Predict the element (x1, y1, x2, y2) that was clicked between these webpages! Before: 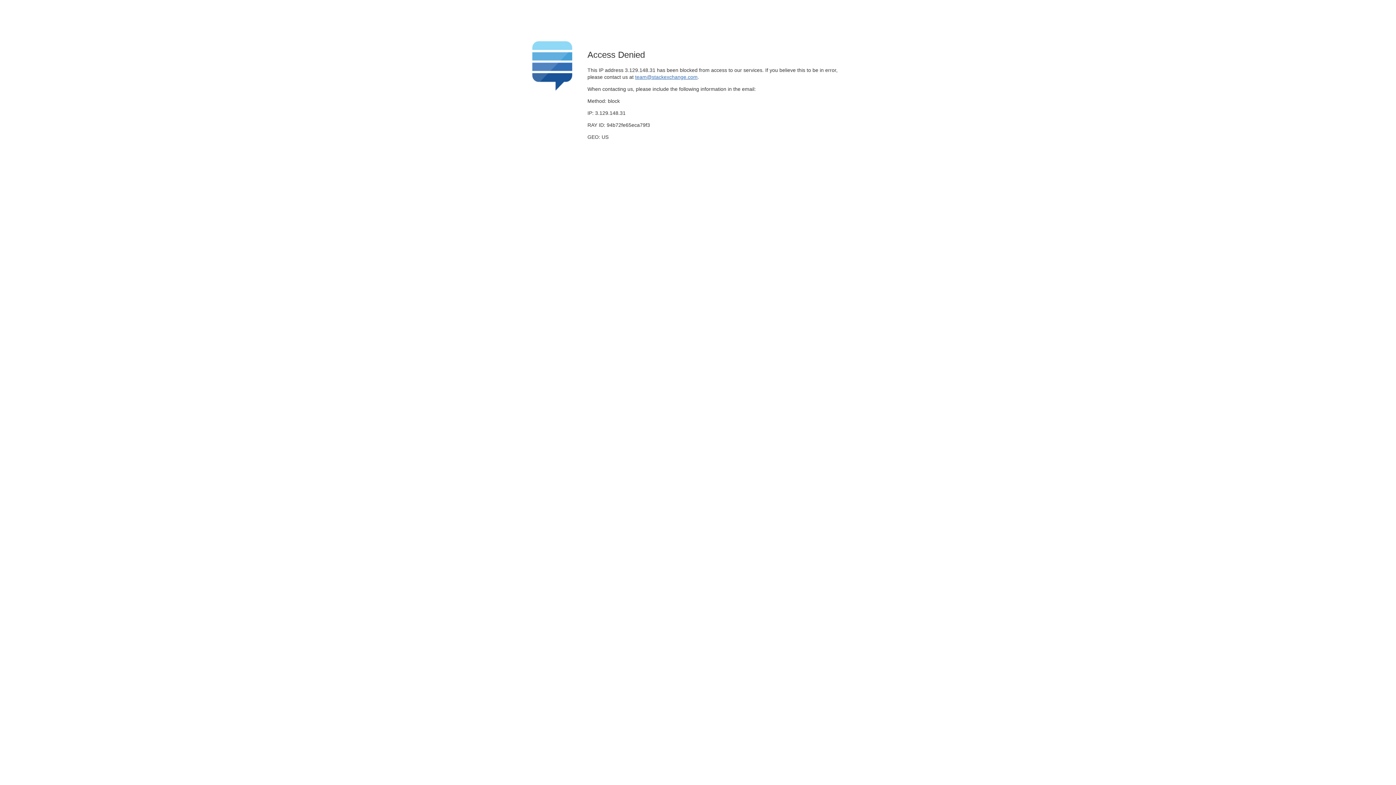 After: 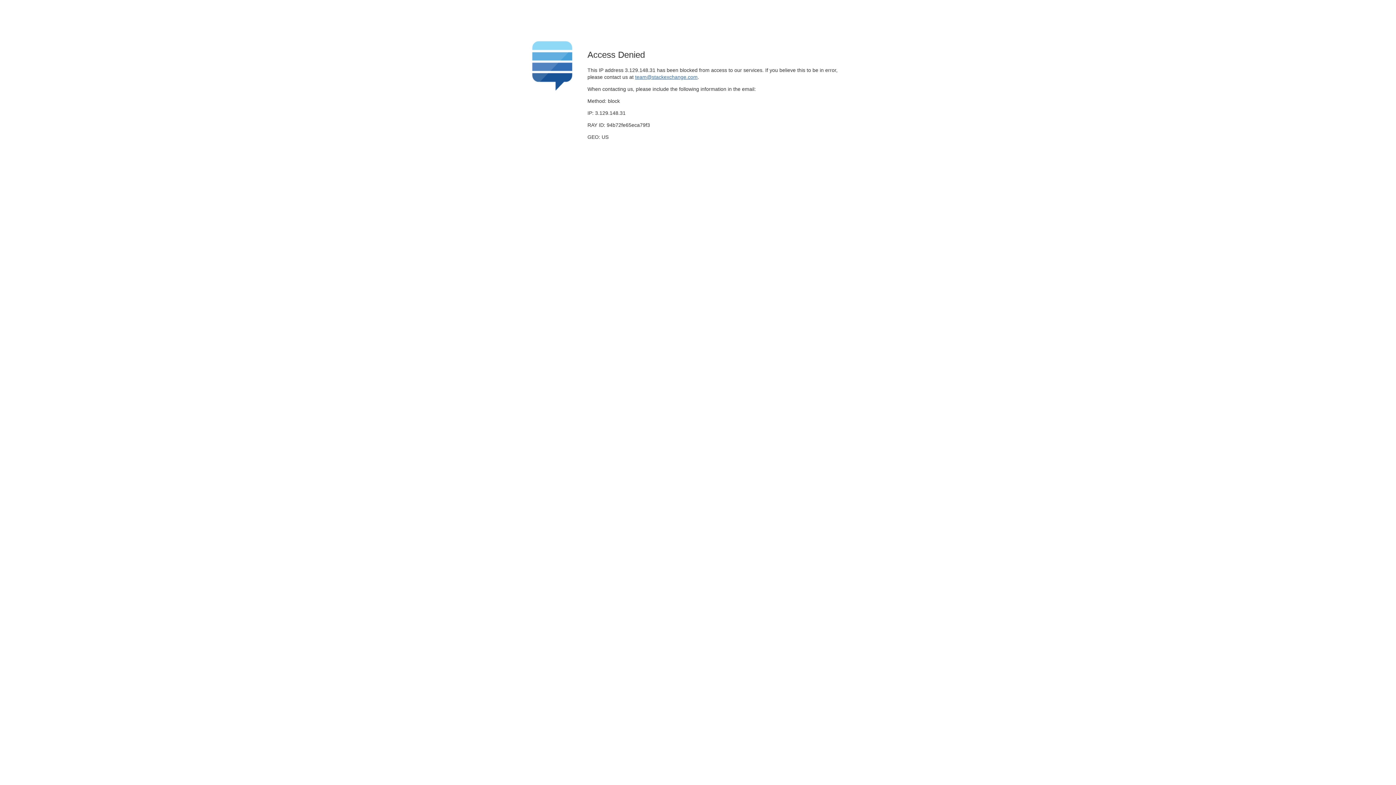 Action: bbox: (635, 74, 697, 79) label: team@stackexchange.com